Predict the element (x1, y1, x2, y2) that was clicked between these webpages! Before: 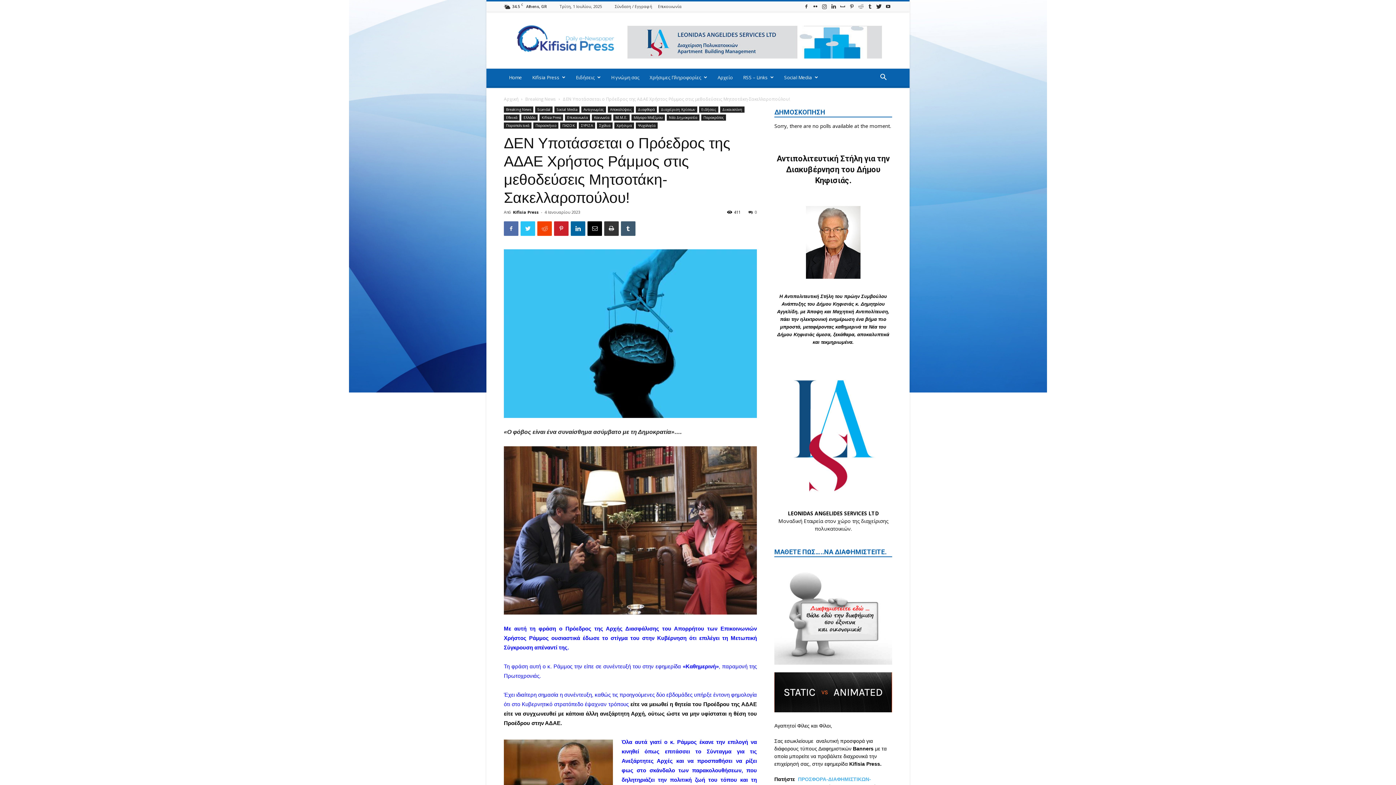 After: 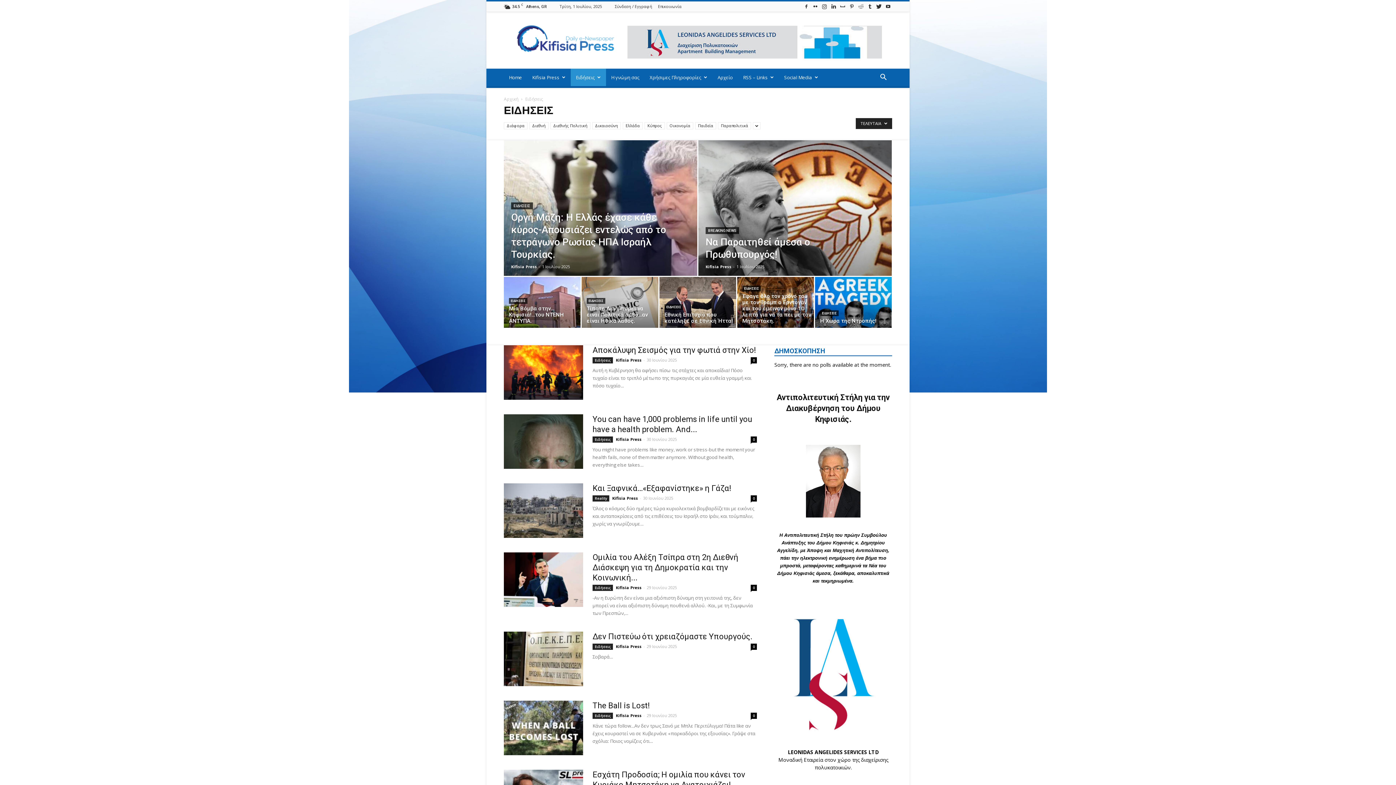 Action: bbox: (570, 68, 606, 86) label: Ειδήσεις